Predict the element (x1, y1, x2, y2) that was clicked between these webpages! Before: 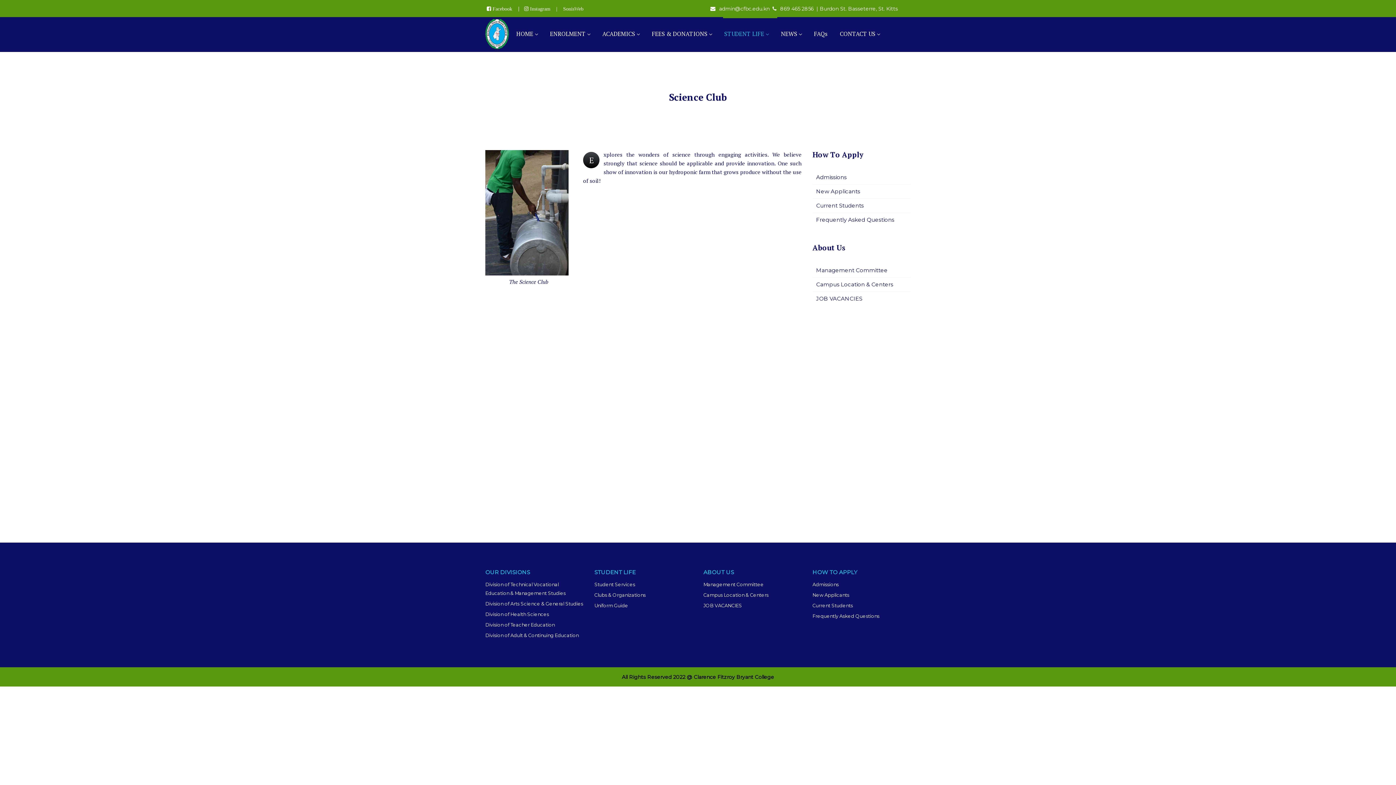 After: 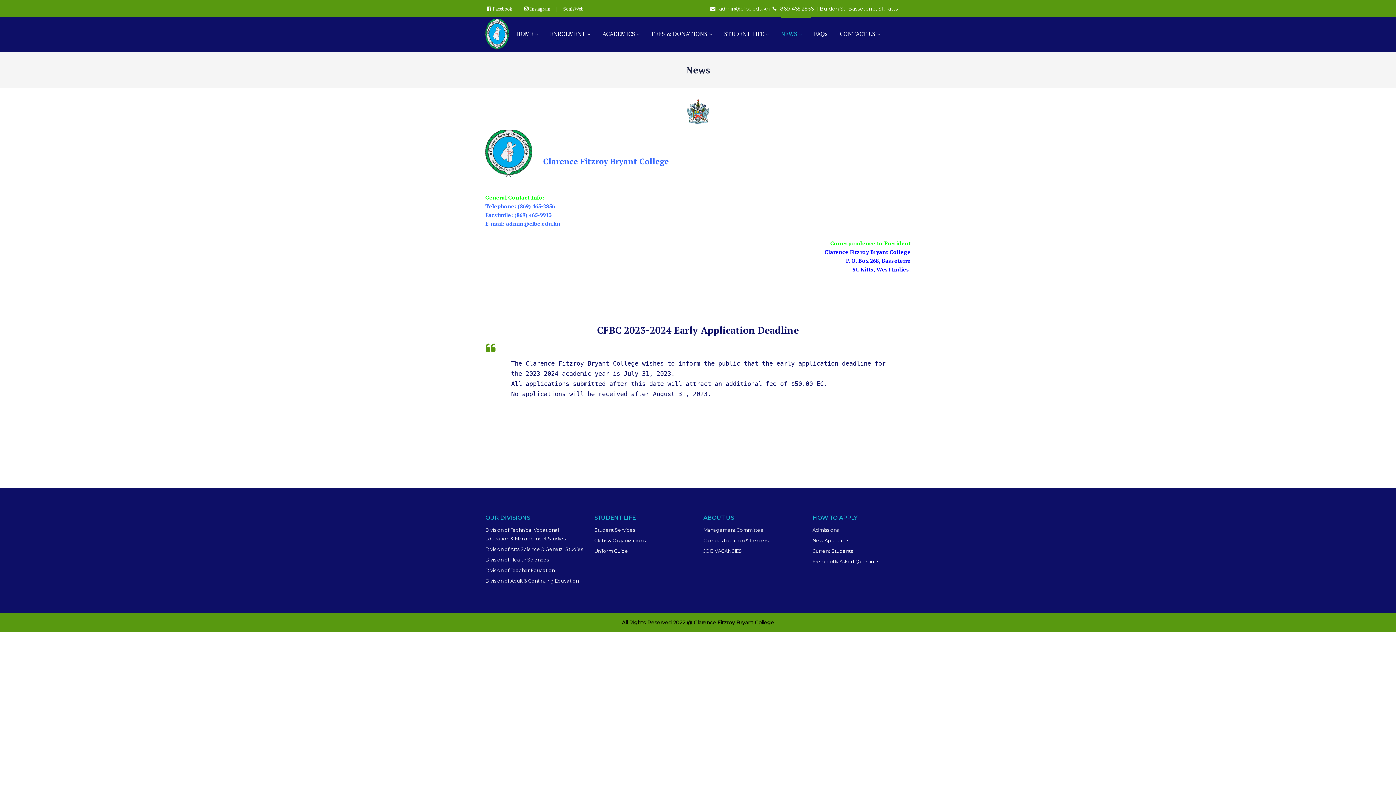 Action: bbox: (776, 17, 806, 52) label: NEWS